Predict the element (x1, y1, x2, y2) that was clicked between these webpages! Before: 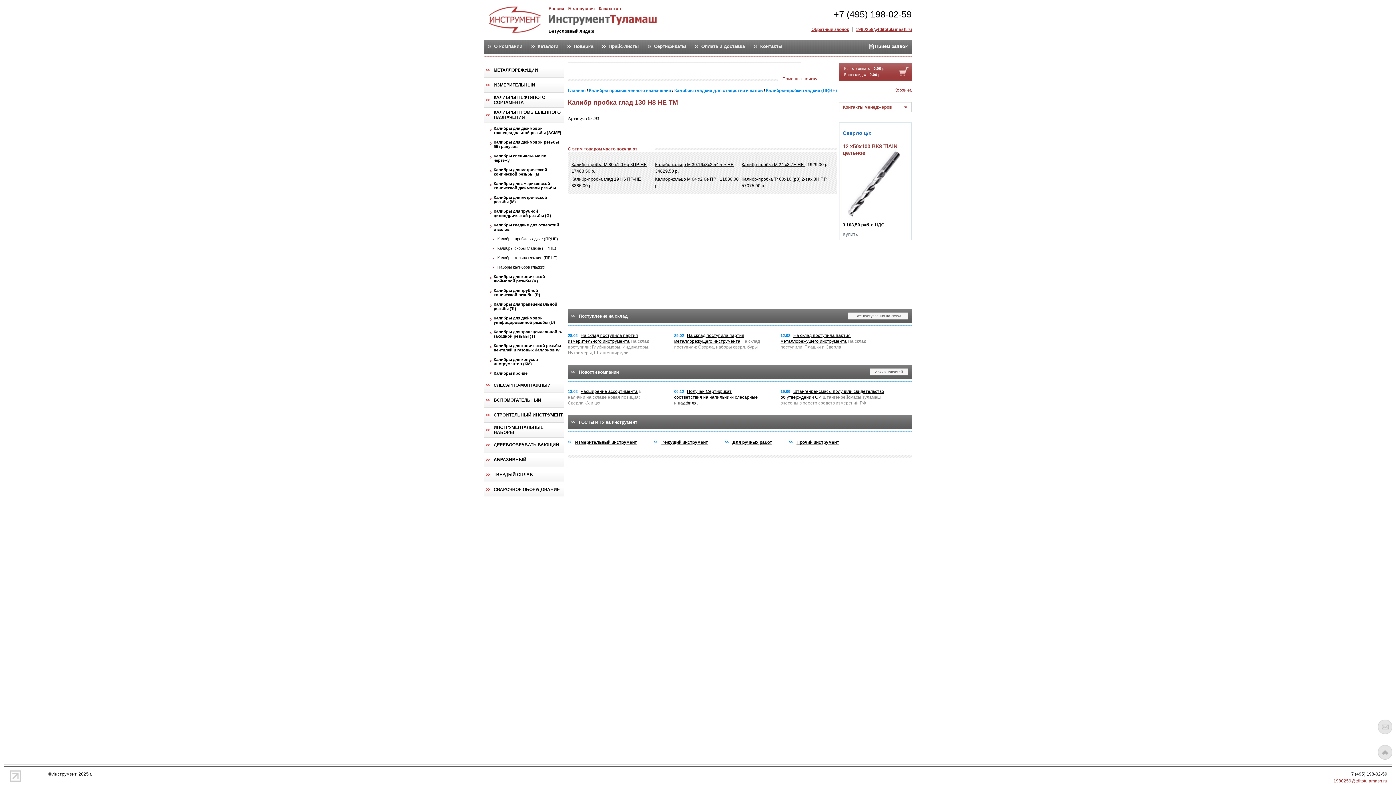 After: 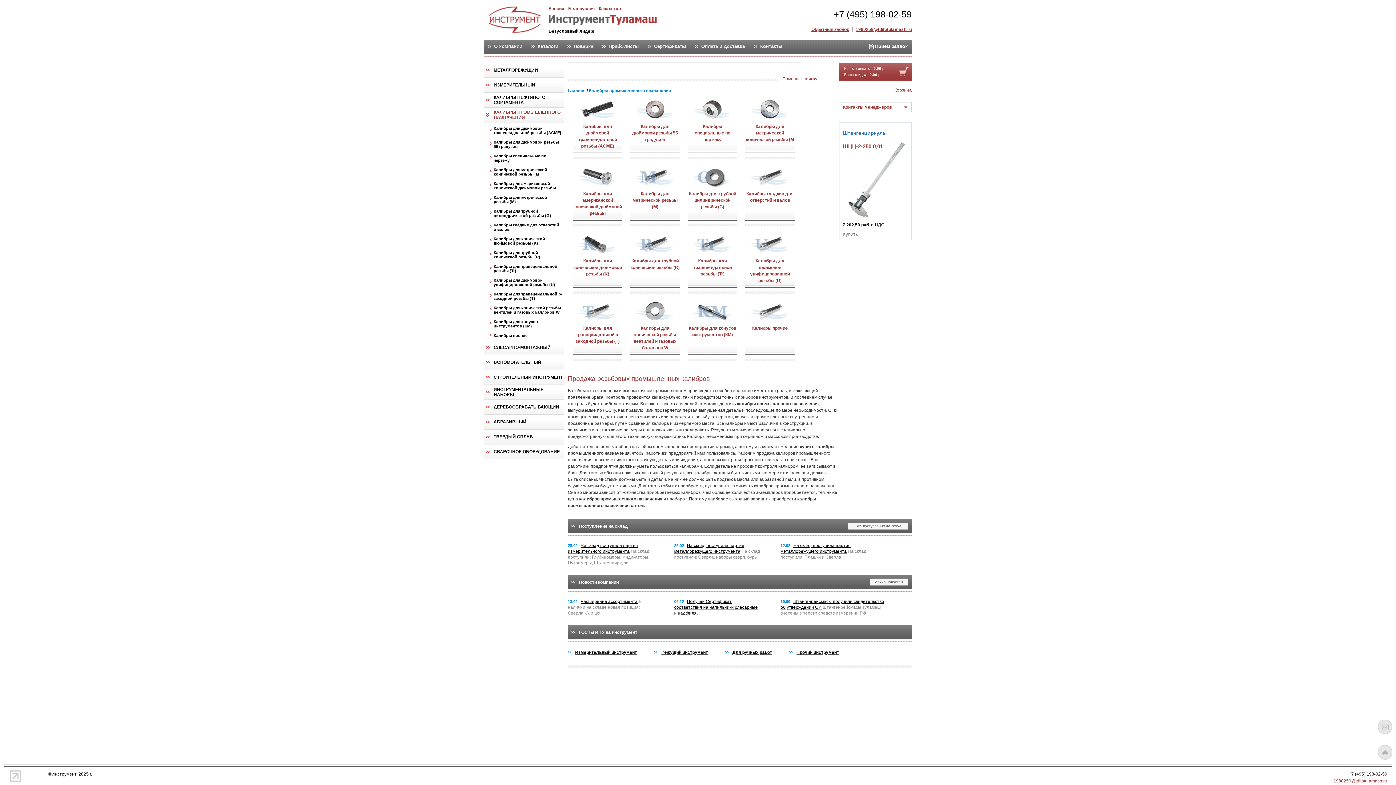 Action: label: Калибры промышленного назначения  bbox: (589, 88, 672, 93)